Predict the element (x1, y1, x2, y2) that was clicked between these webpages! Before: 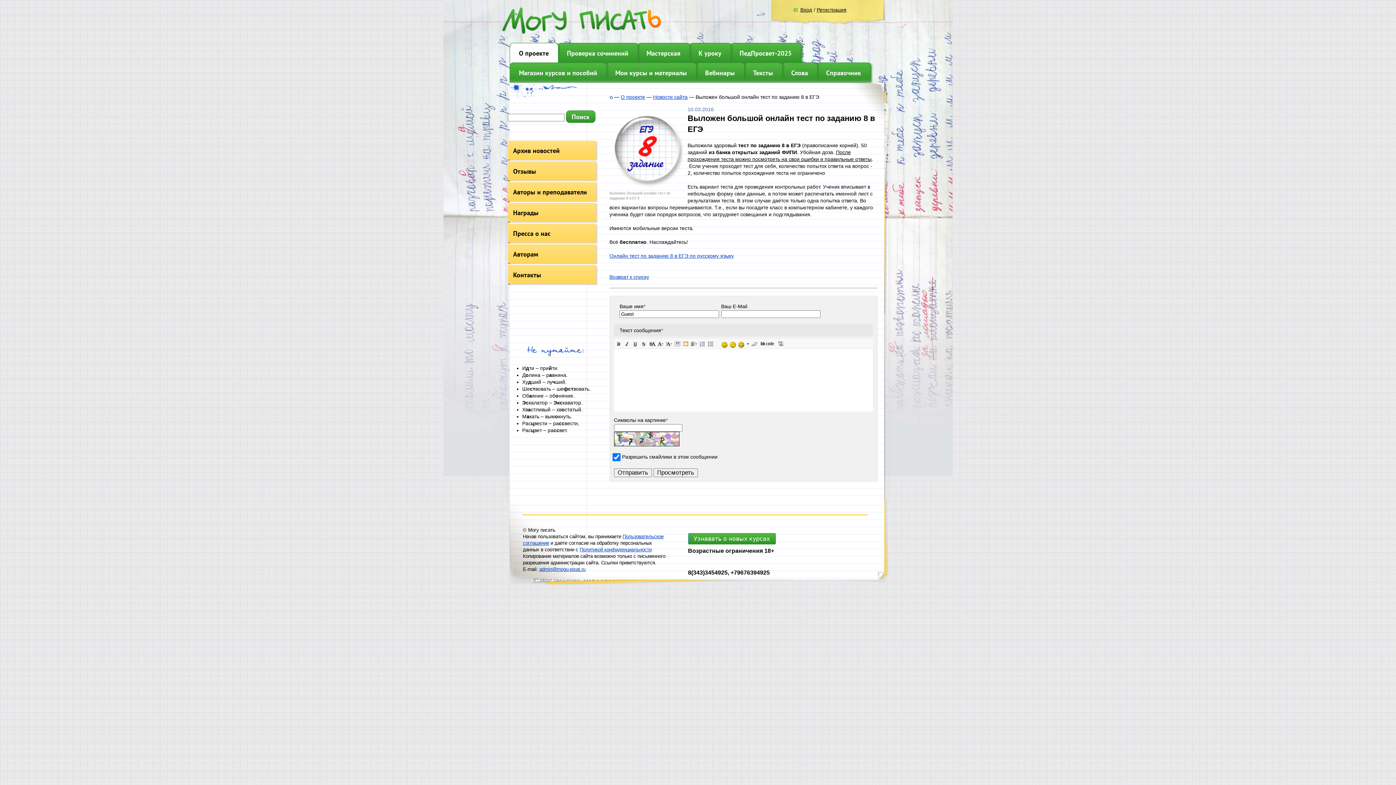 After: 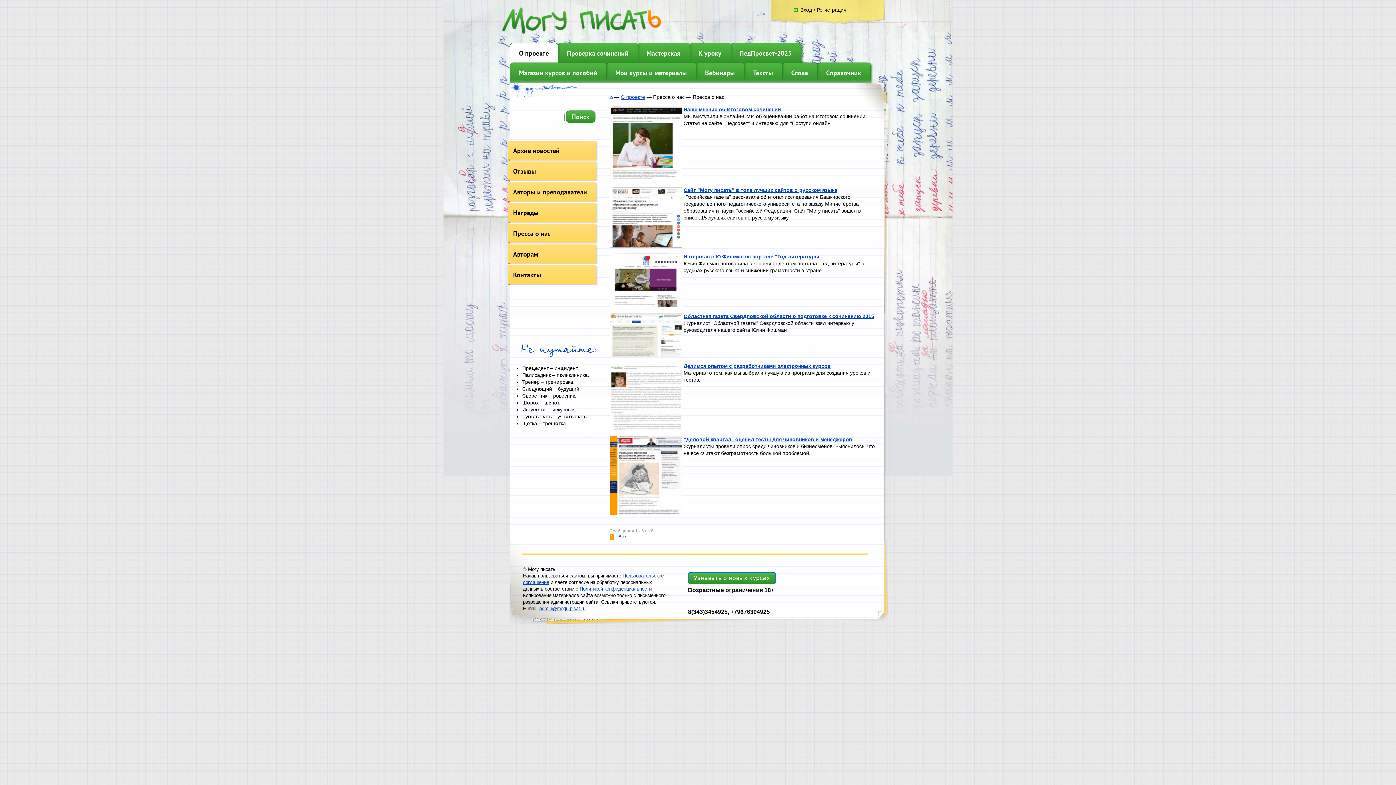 Action: bbox: (513, 229, 593, 238) label: Пресса о нас